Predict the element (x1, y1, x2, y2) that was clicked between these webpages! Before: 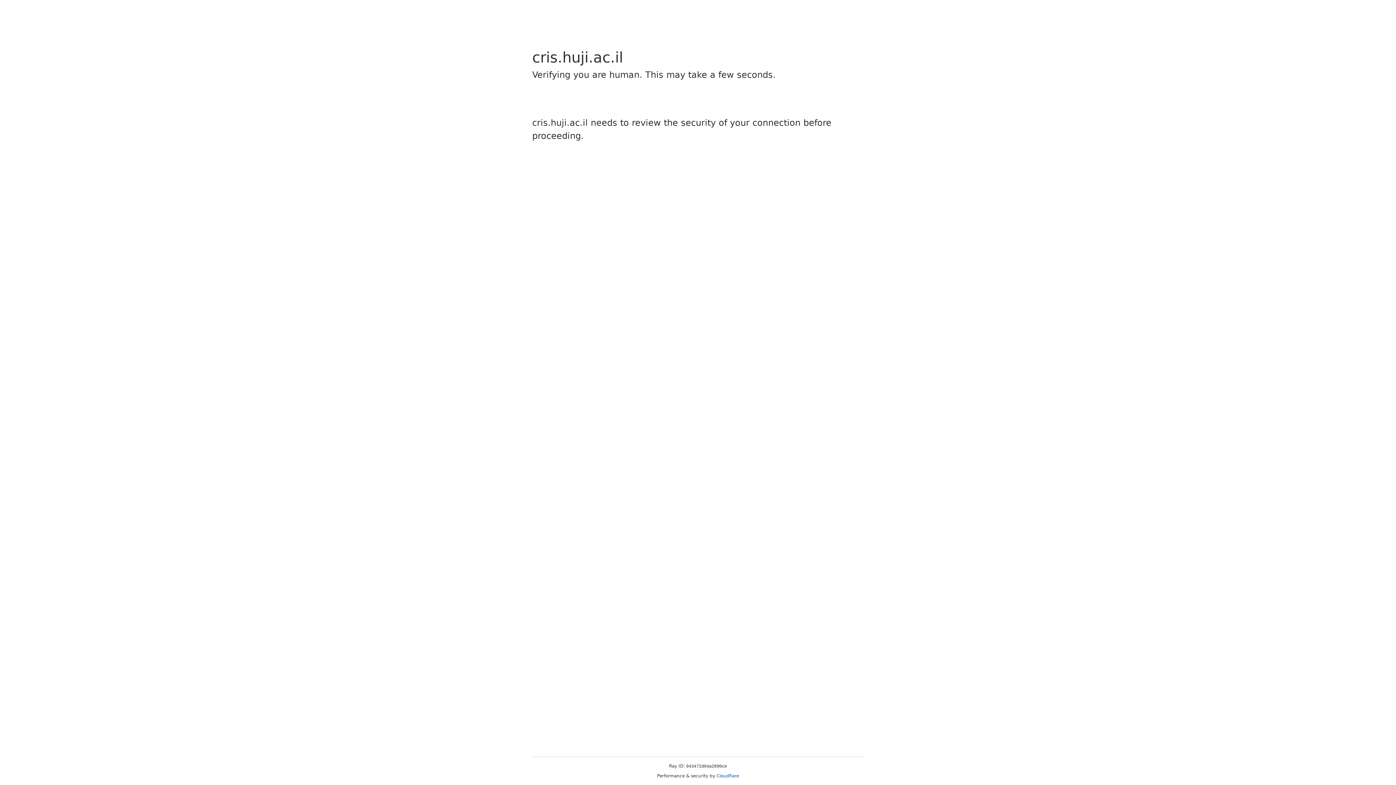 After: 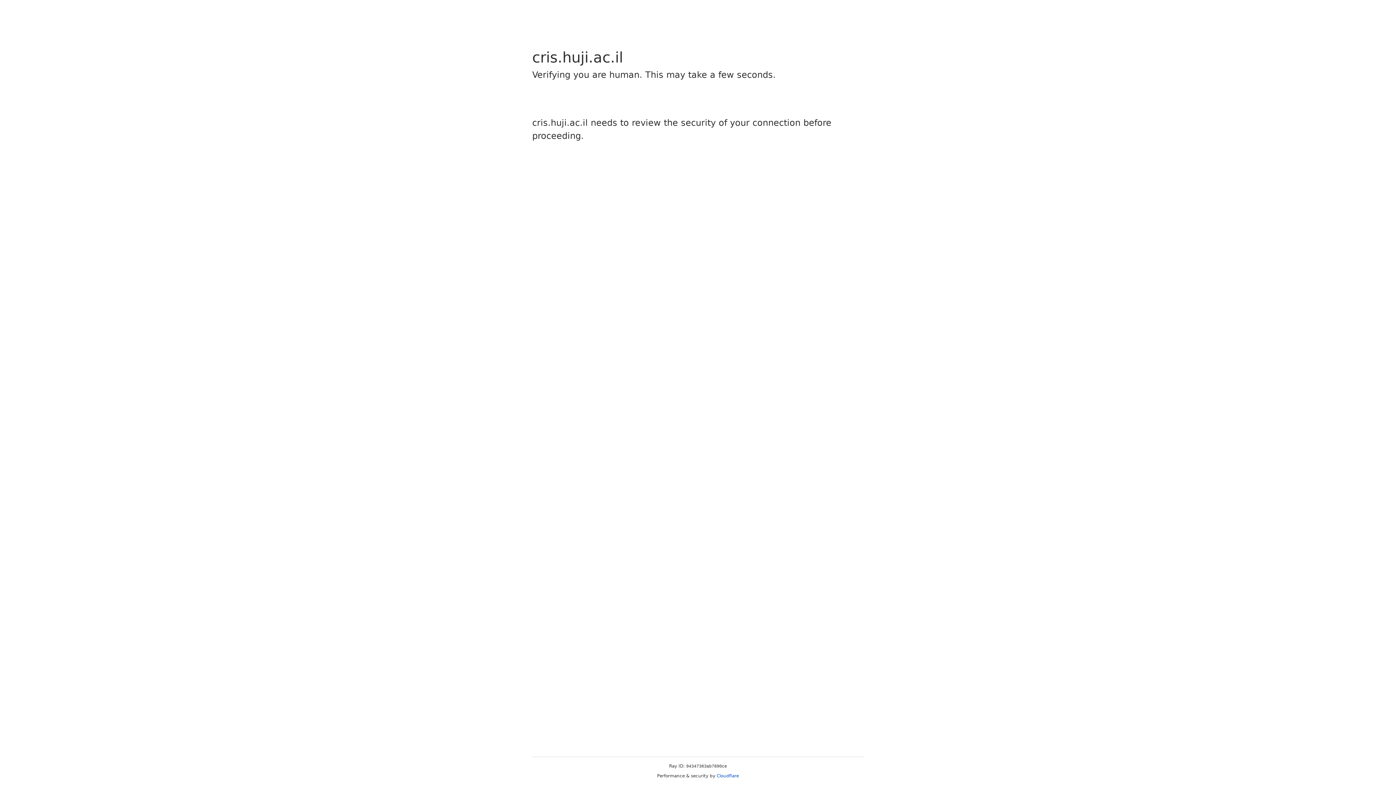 Action: bbox: (716, 773, 739, 778) label: Cloudflare